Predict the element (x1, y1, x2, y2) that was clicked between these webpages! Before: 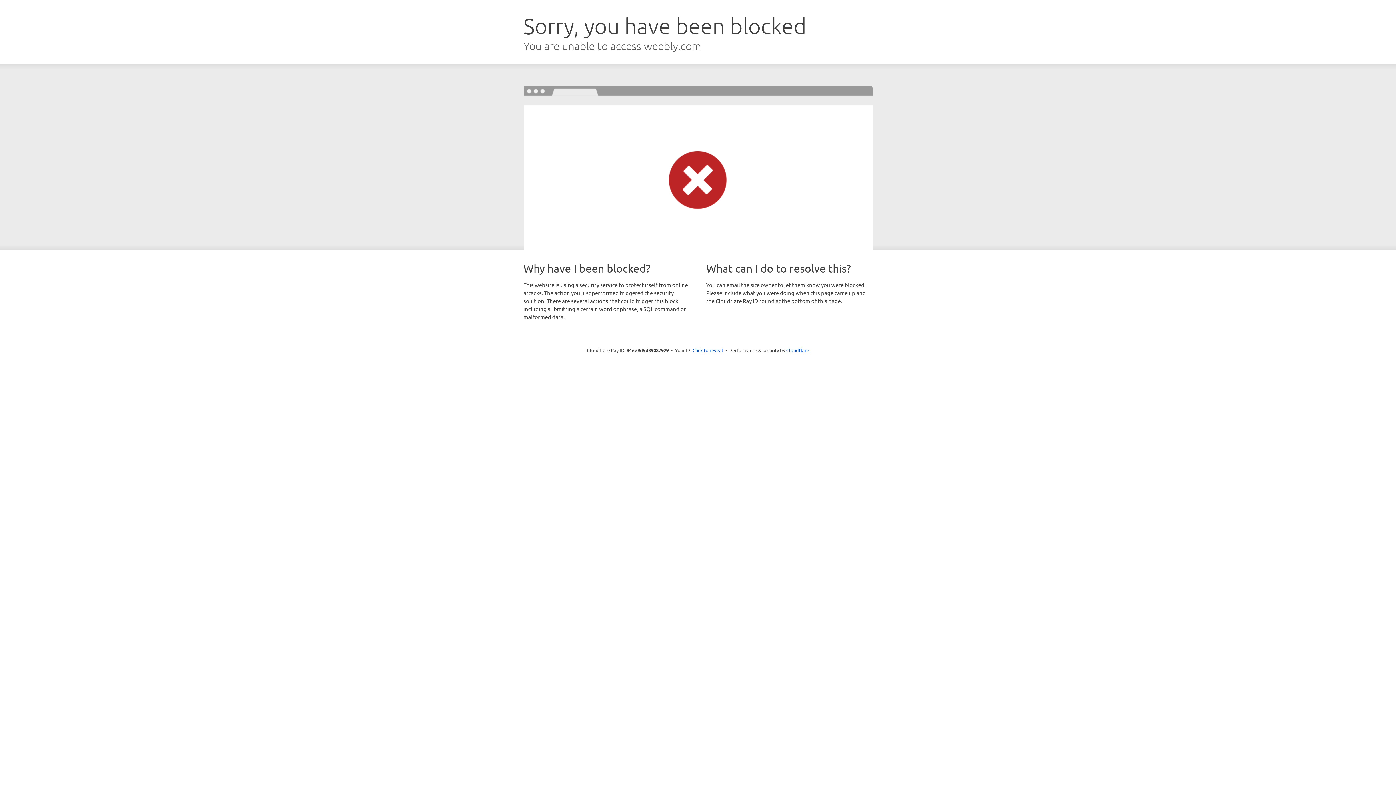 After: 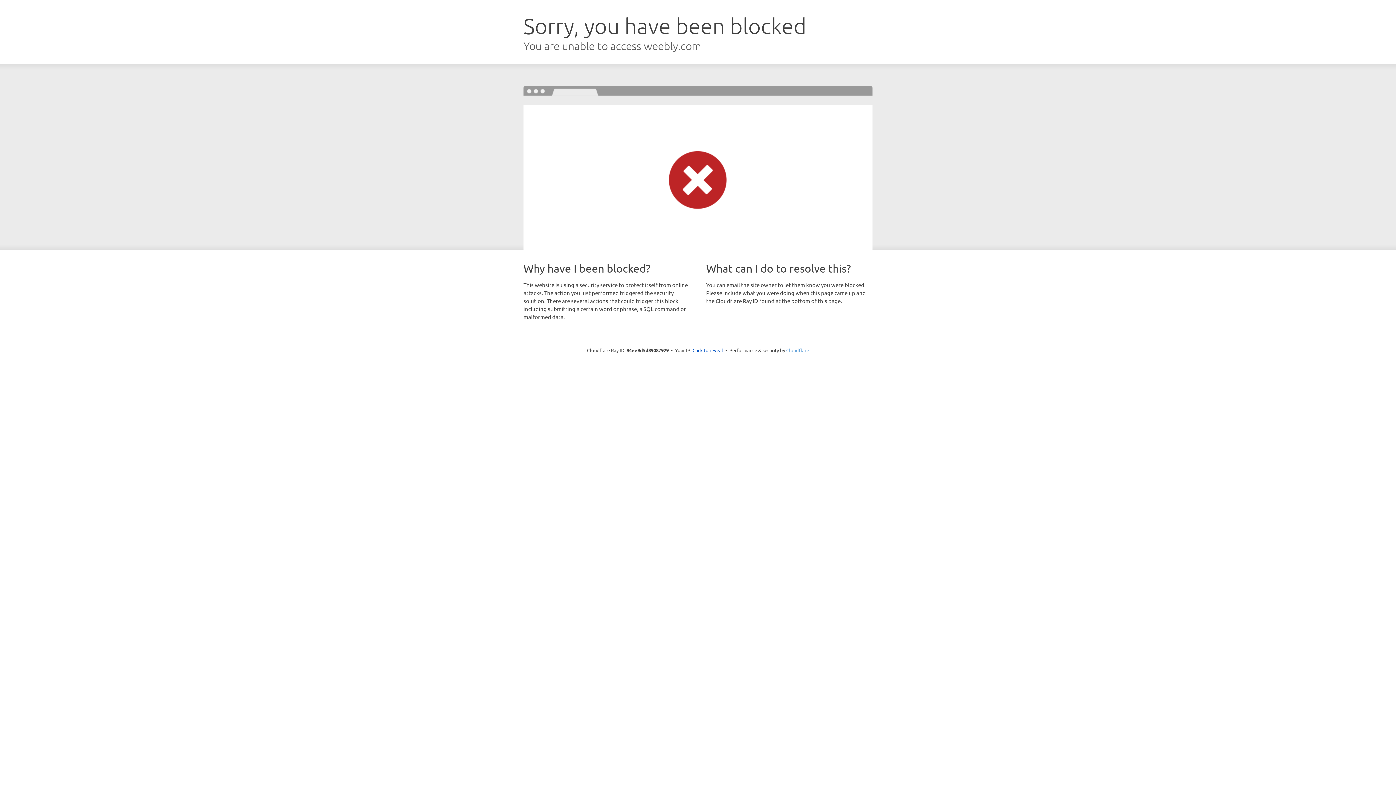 Action: bbox: (786, 347, 809, 353) label: Cloudflare